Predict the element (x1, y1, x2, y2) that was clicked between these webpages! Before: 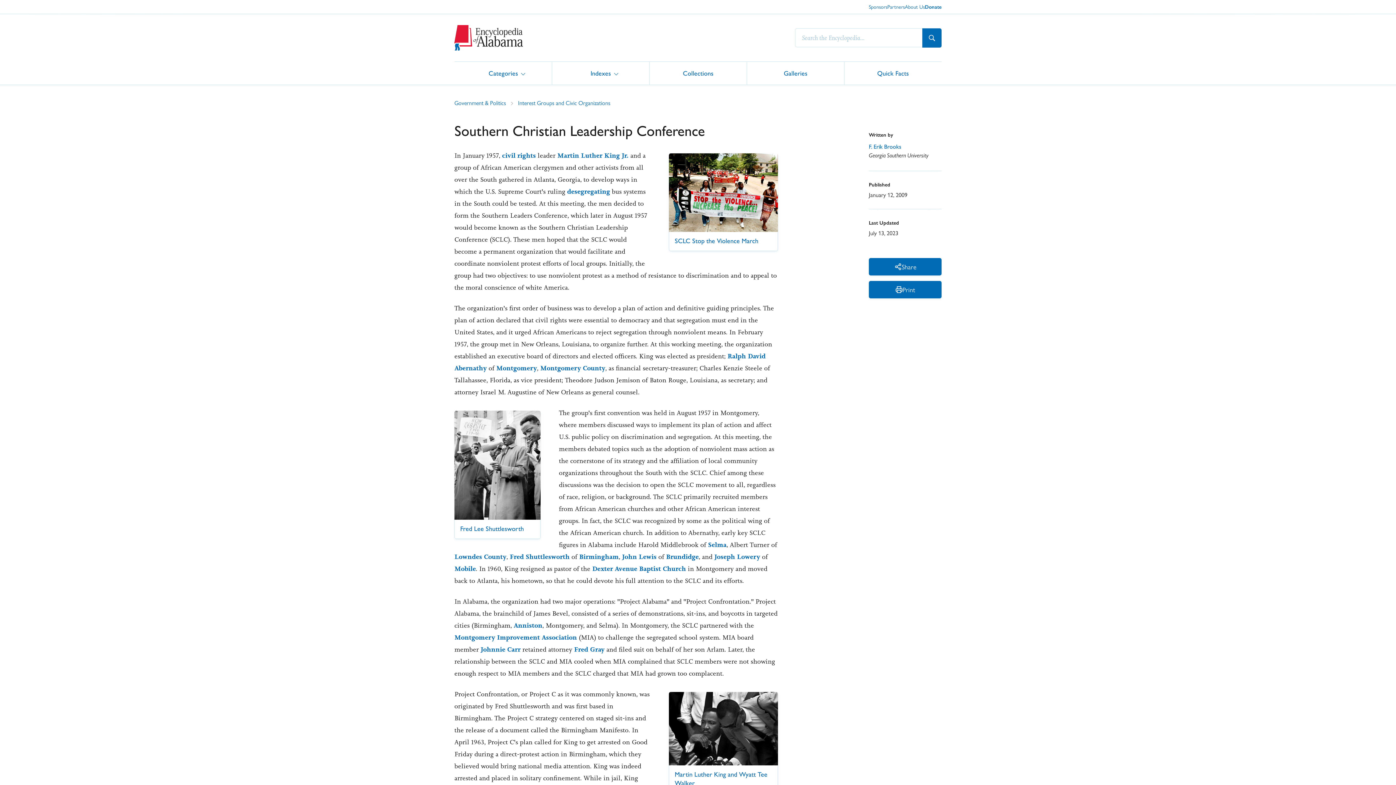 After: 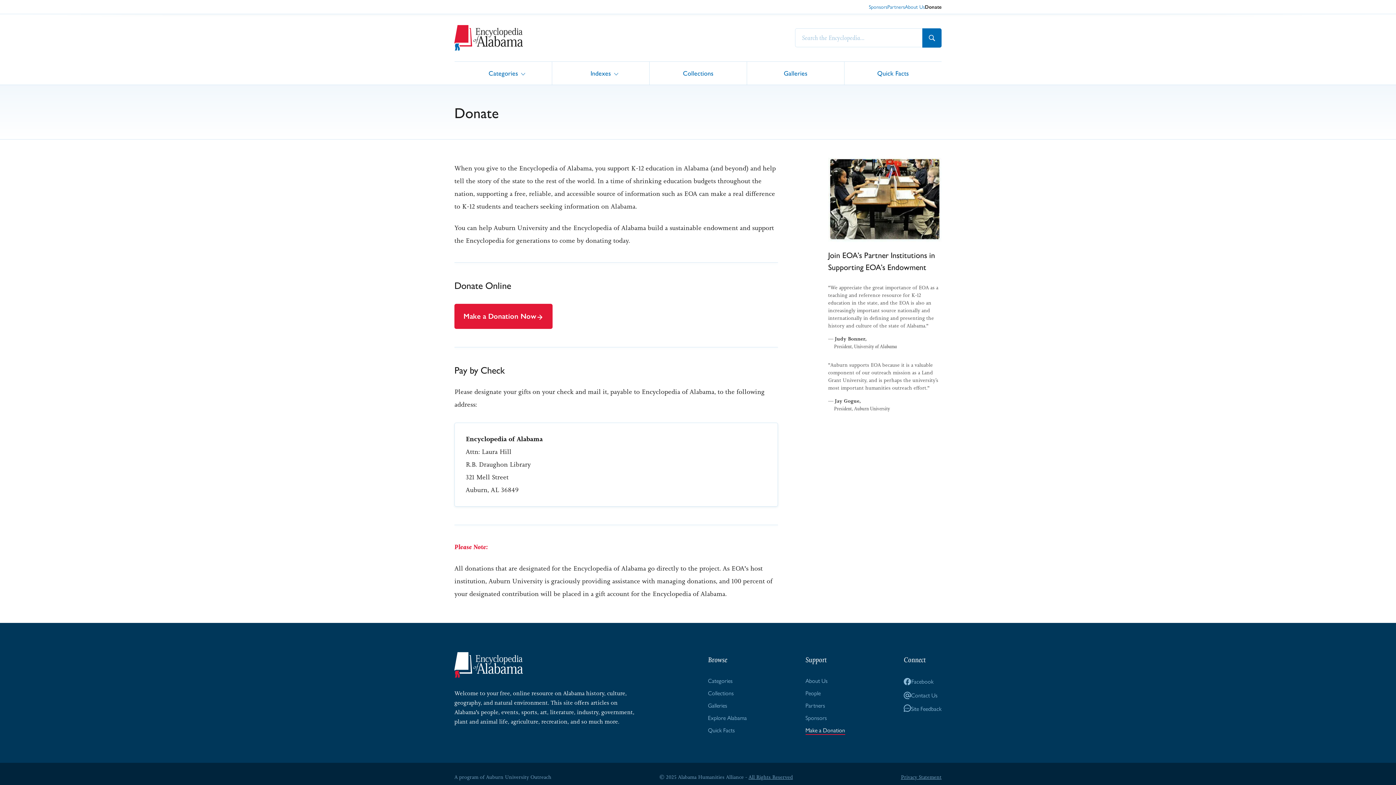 Action: bbox: (925, 4, 941, 10) label: Donate